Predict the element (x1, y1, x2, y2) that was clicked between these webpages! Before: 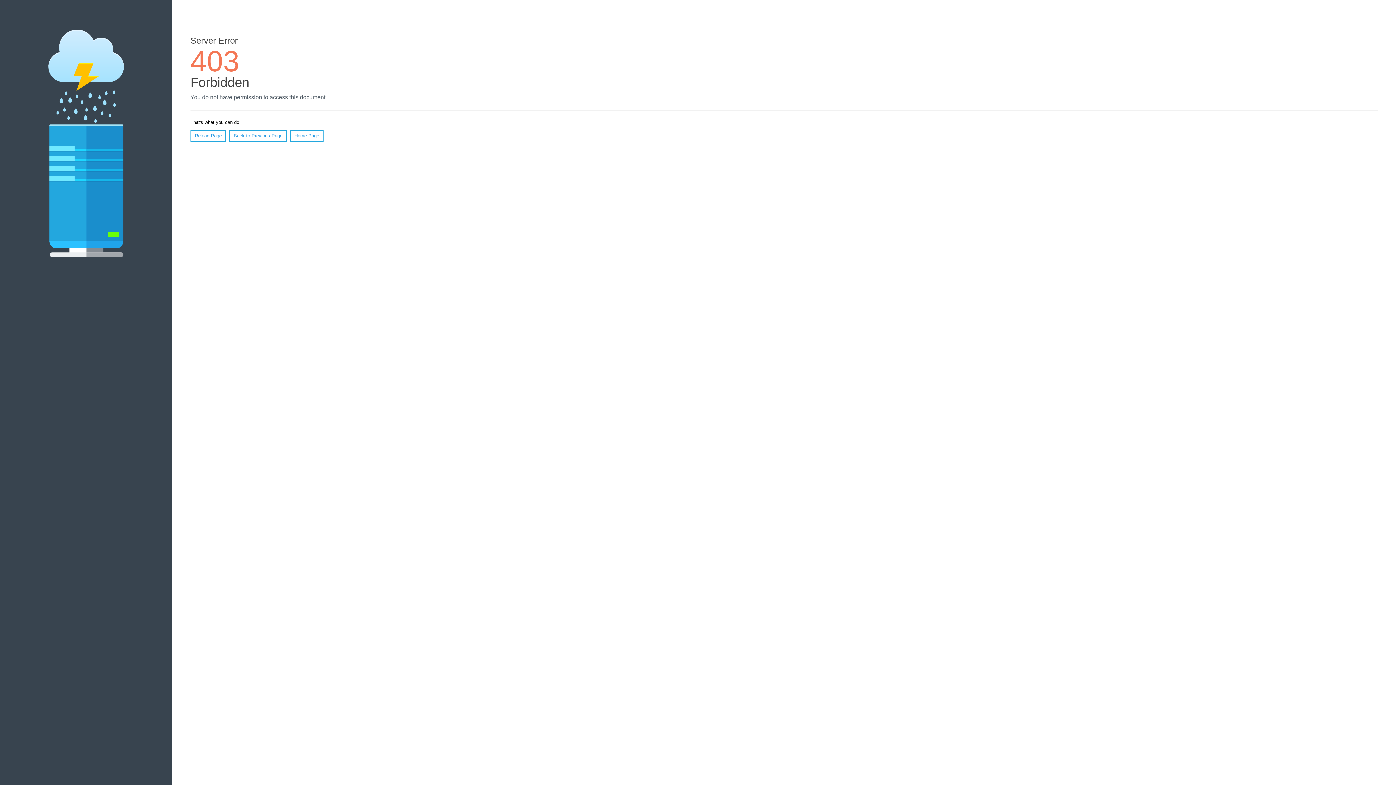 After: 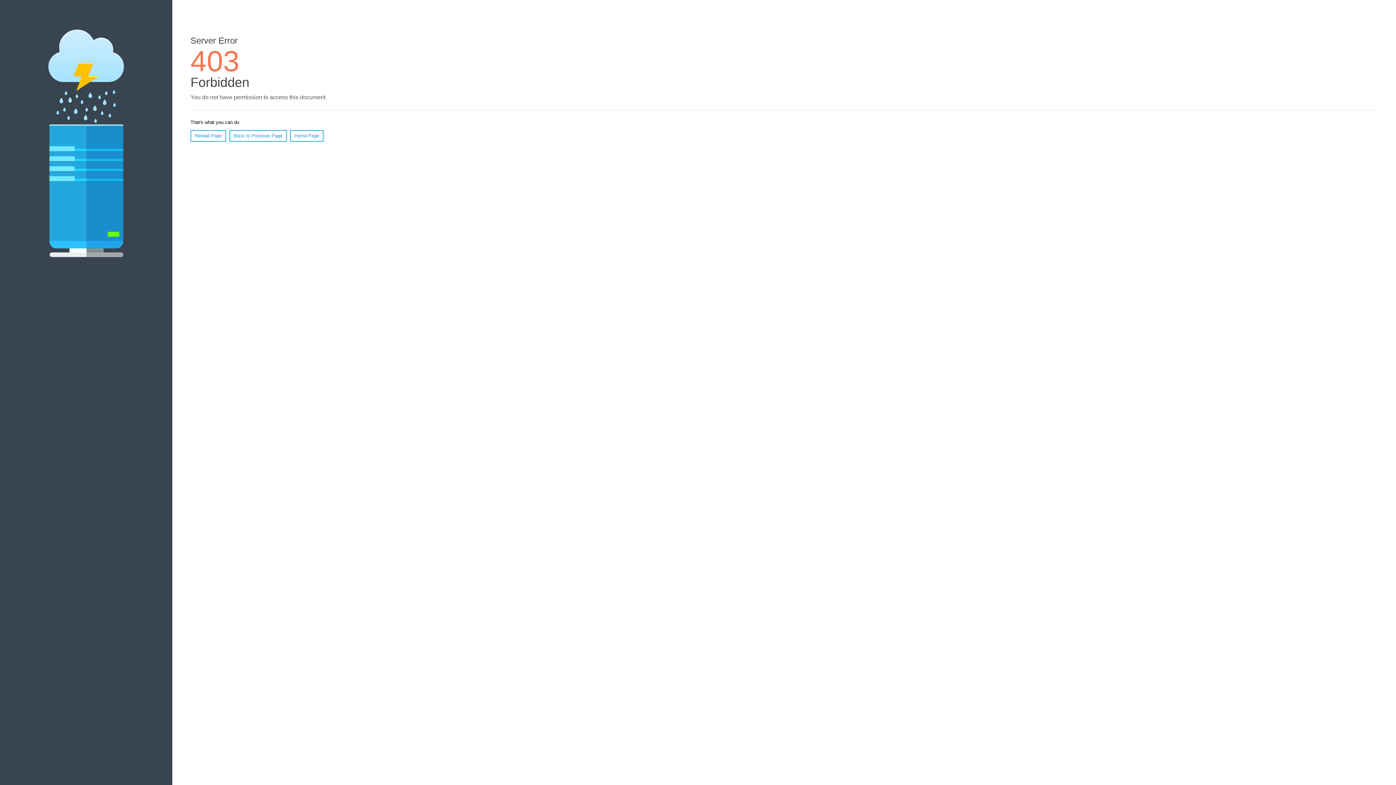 Action: bbox: (290, 130, 323, 141) label: Home Page